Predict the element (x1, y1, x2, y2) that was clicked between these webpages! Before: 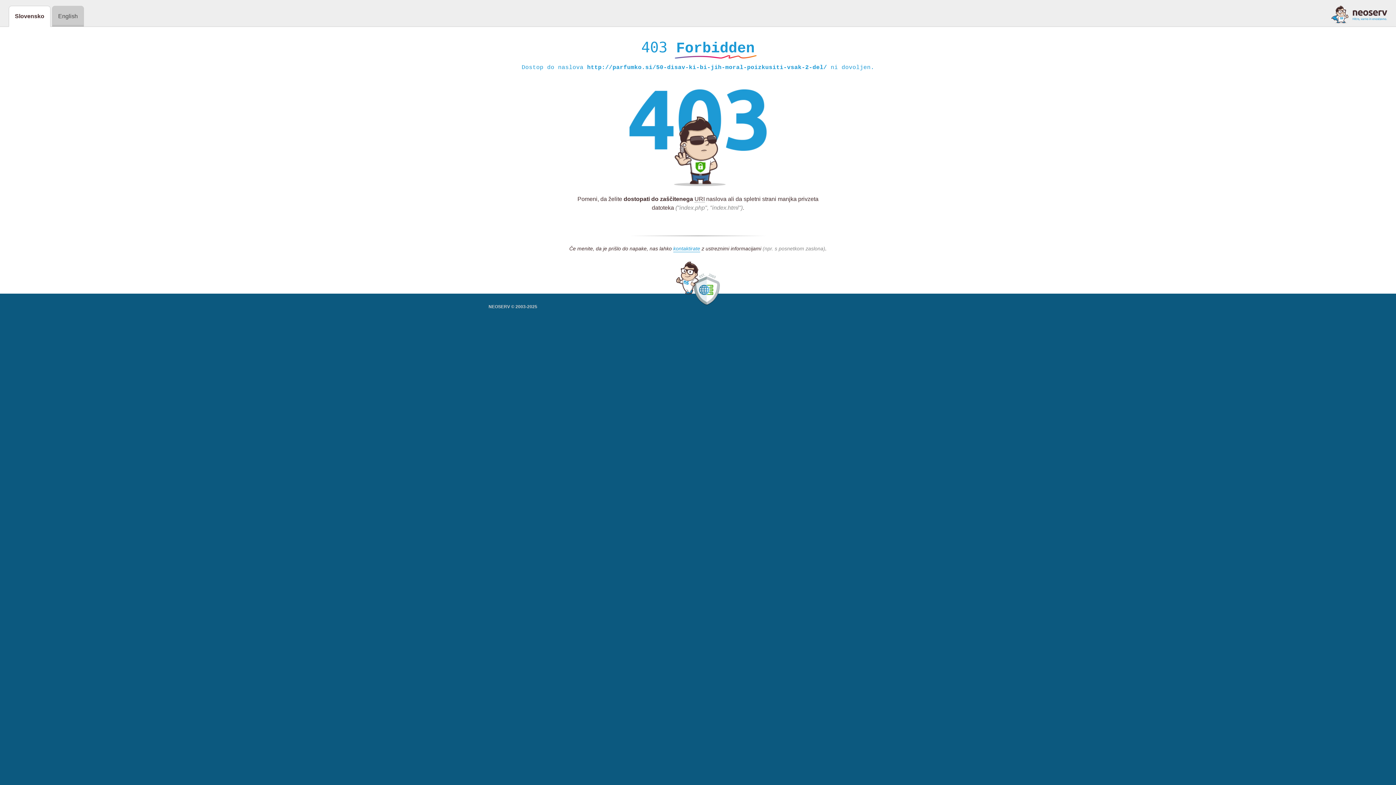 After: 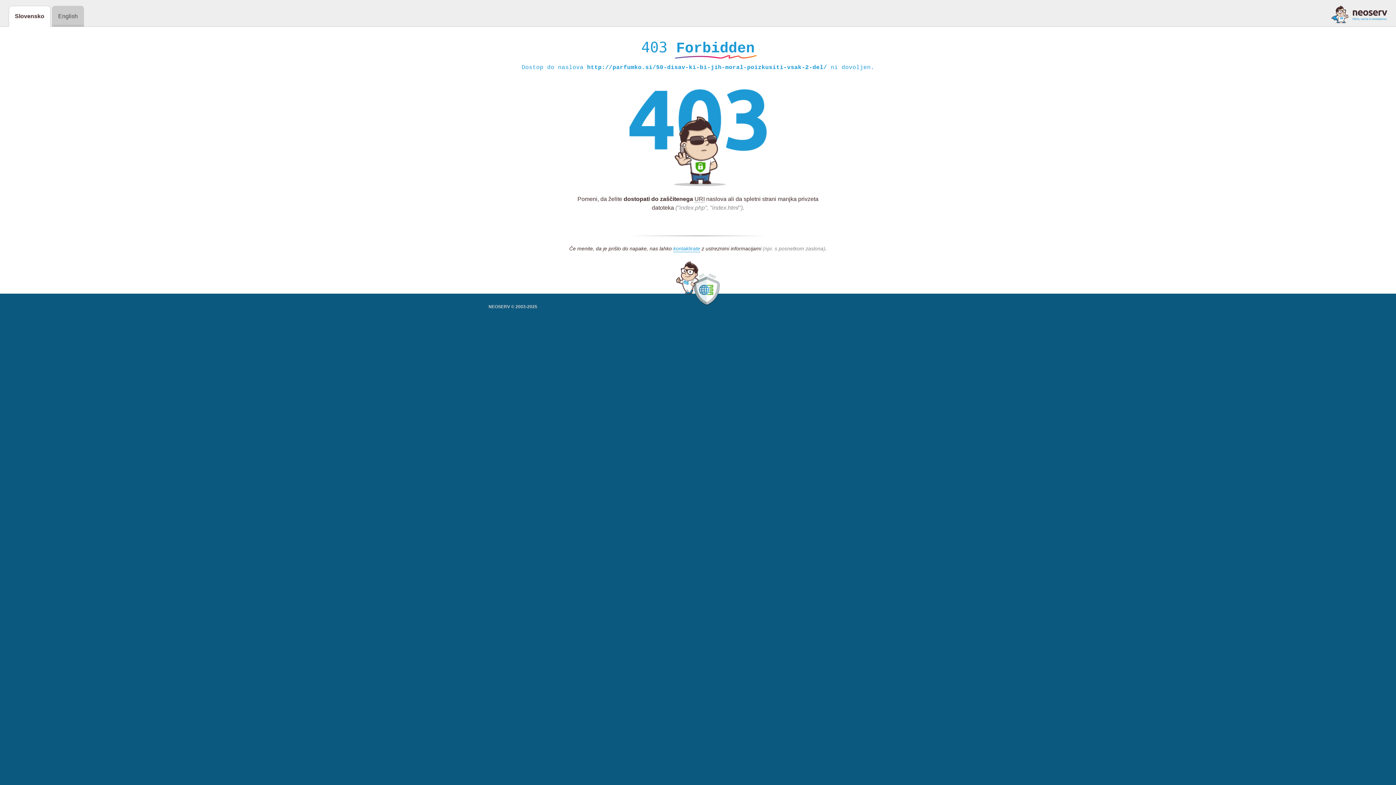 Action: bbox: (1331, 5, 1387, 23)